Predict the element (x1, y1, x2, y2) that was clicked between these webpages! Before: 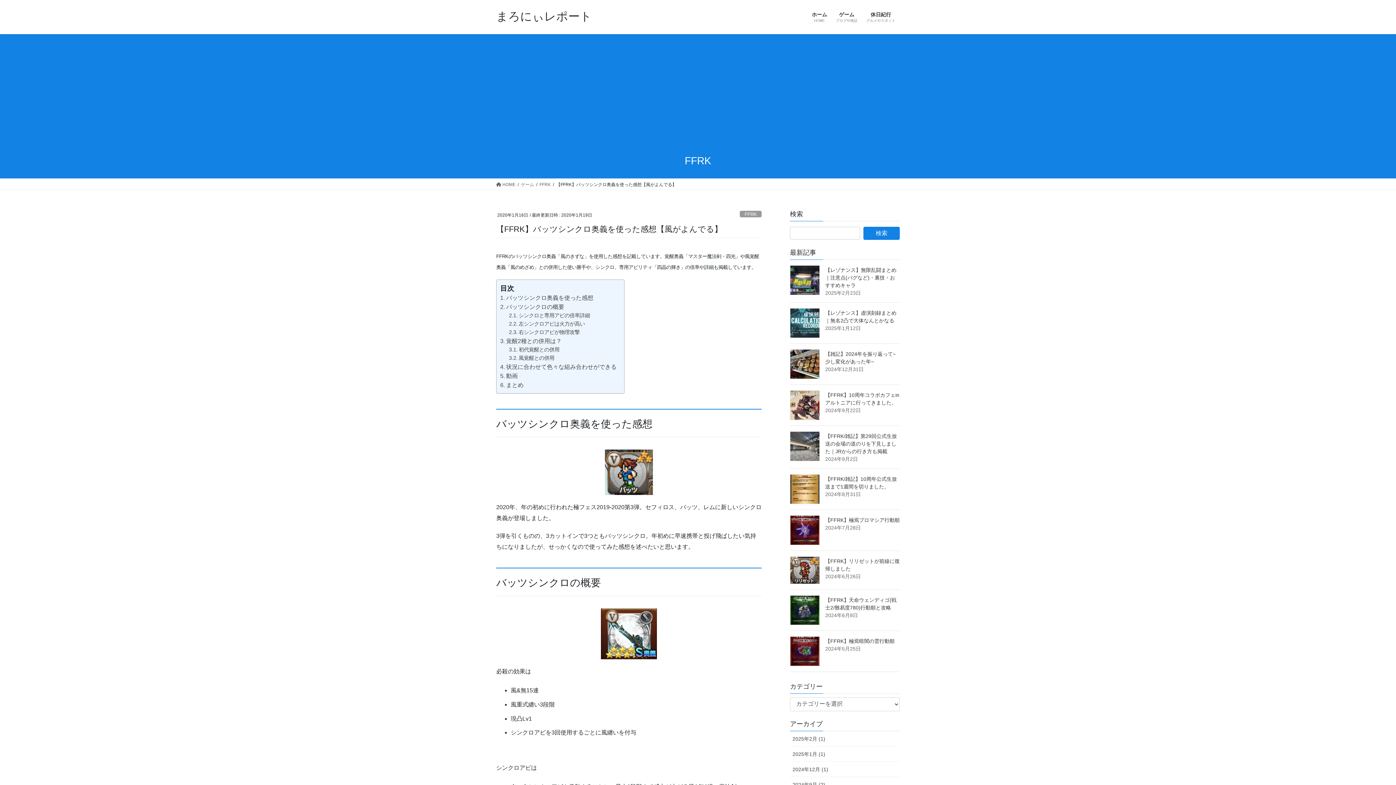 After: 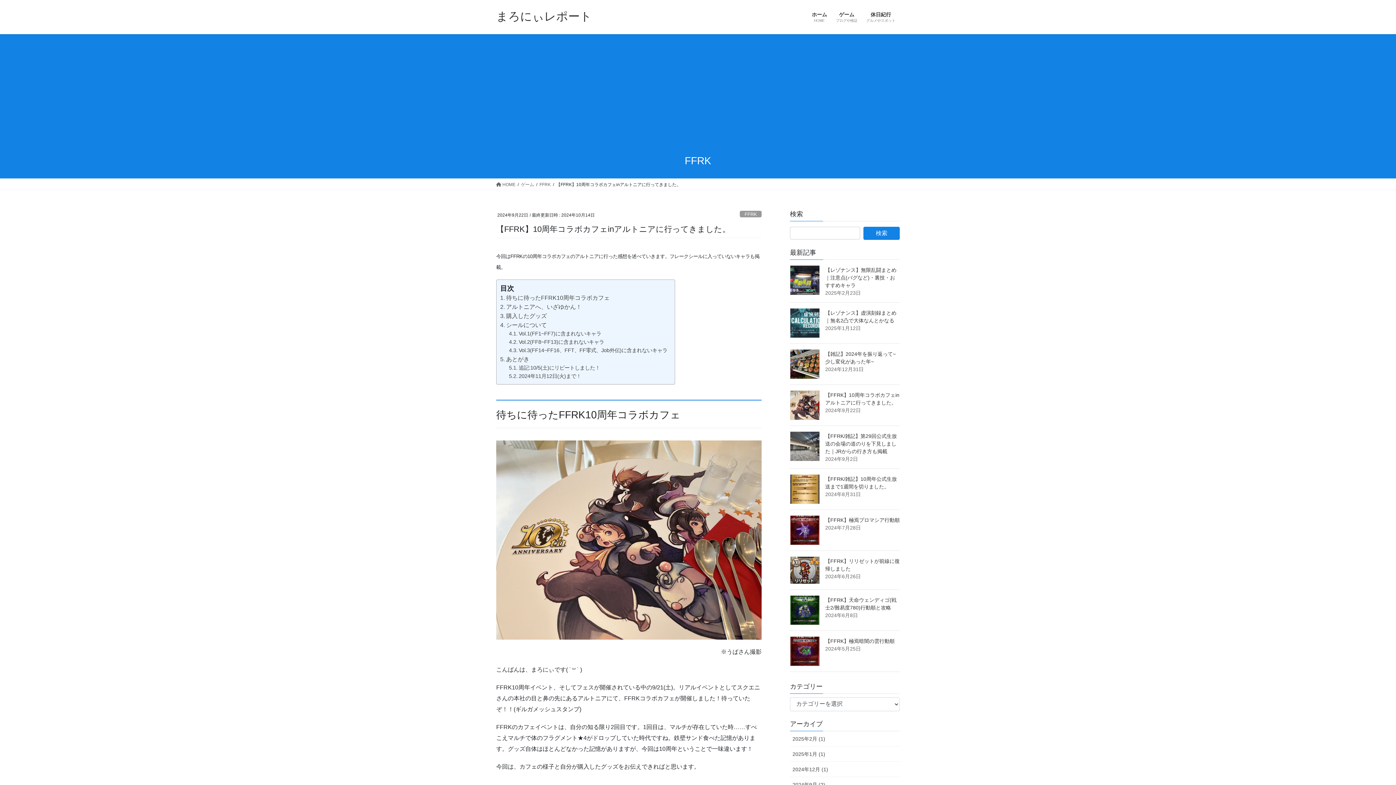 Action: bbox: (790, 390, 820, 420)